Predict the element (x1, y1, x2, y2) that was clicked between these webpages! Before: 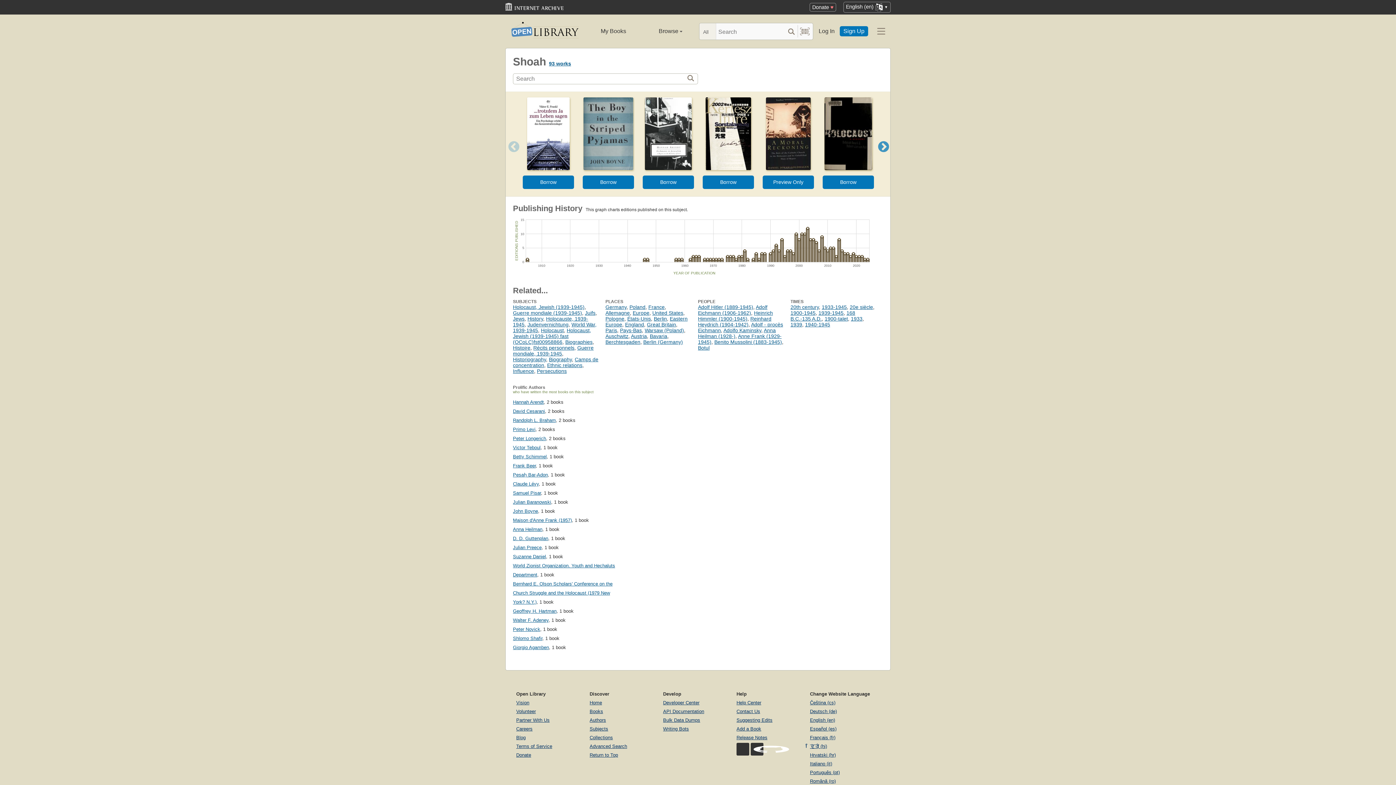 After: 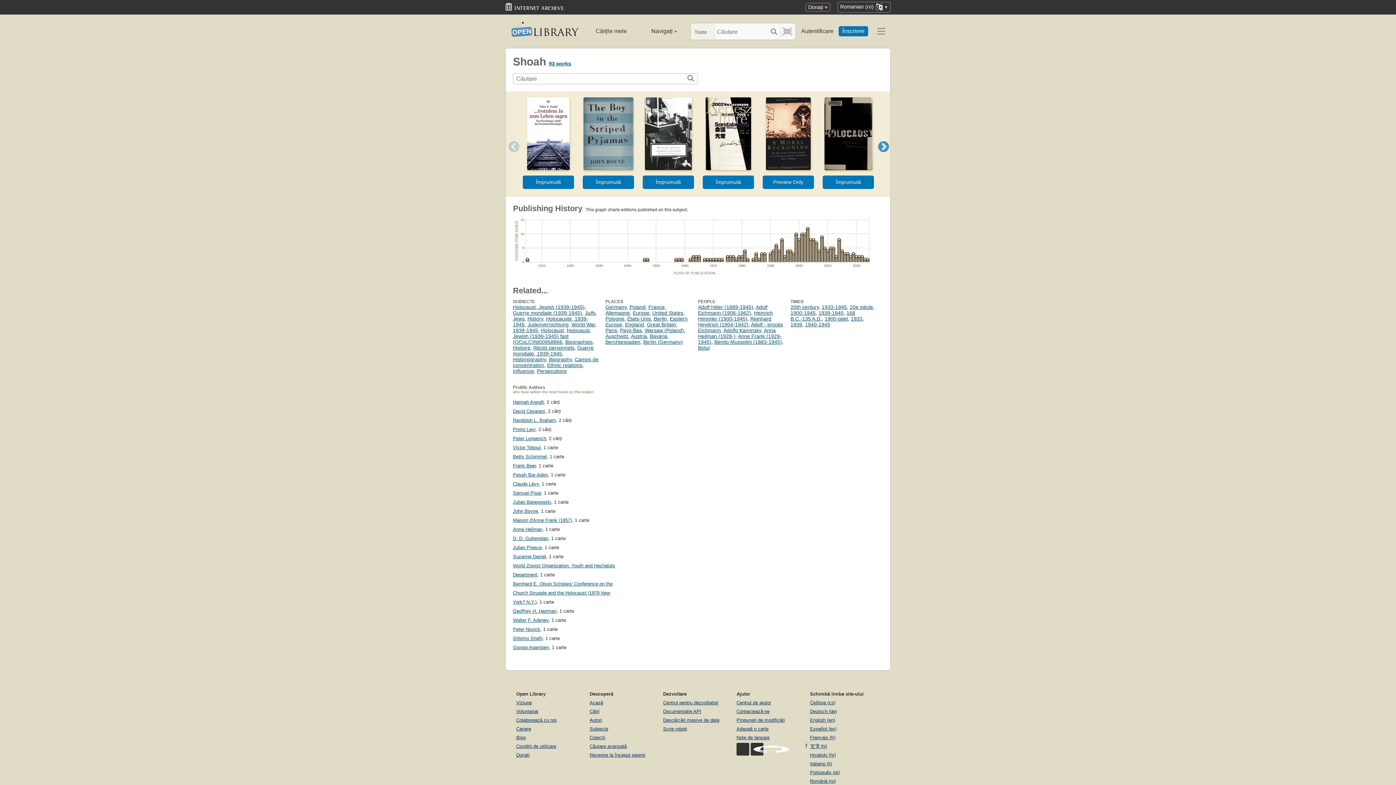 Action: label: Română (ro) bbox: (810, 778, 836, 784)